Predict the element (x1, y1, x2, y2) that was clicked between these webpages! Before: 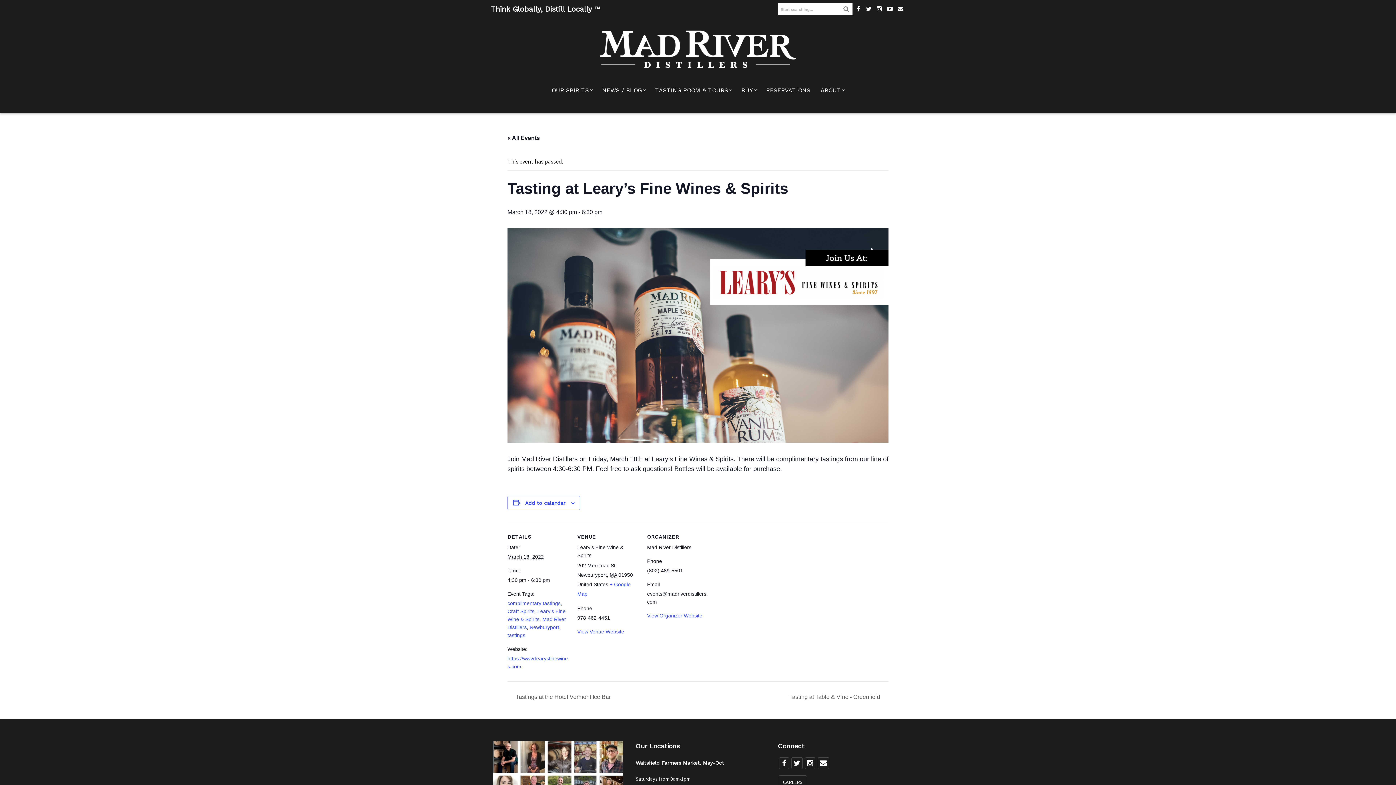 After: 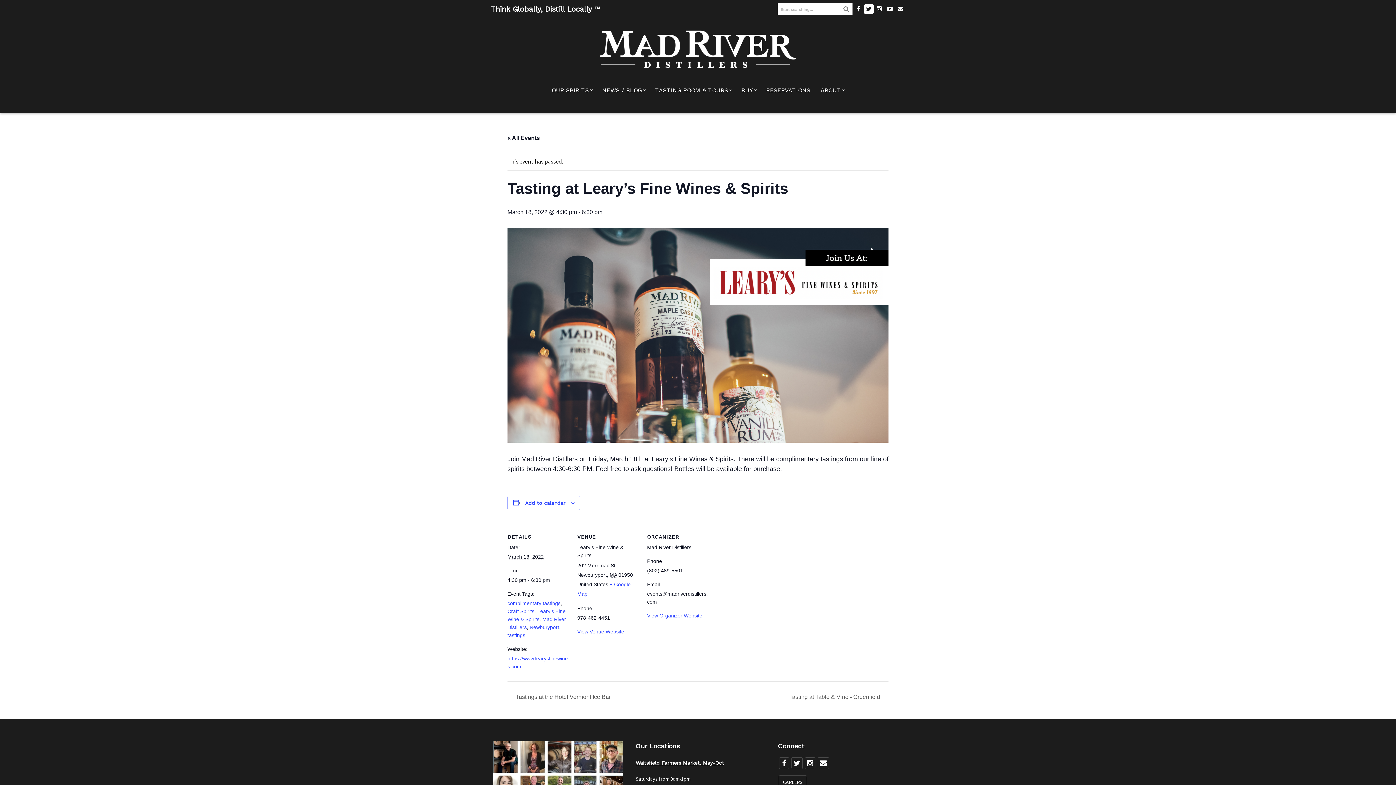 Action: bbox: (863, 4, 873, 13)